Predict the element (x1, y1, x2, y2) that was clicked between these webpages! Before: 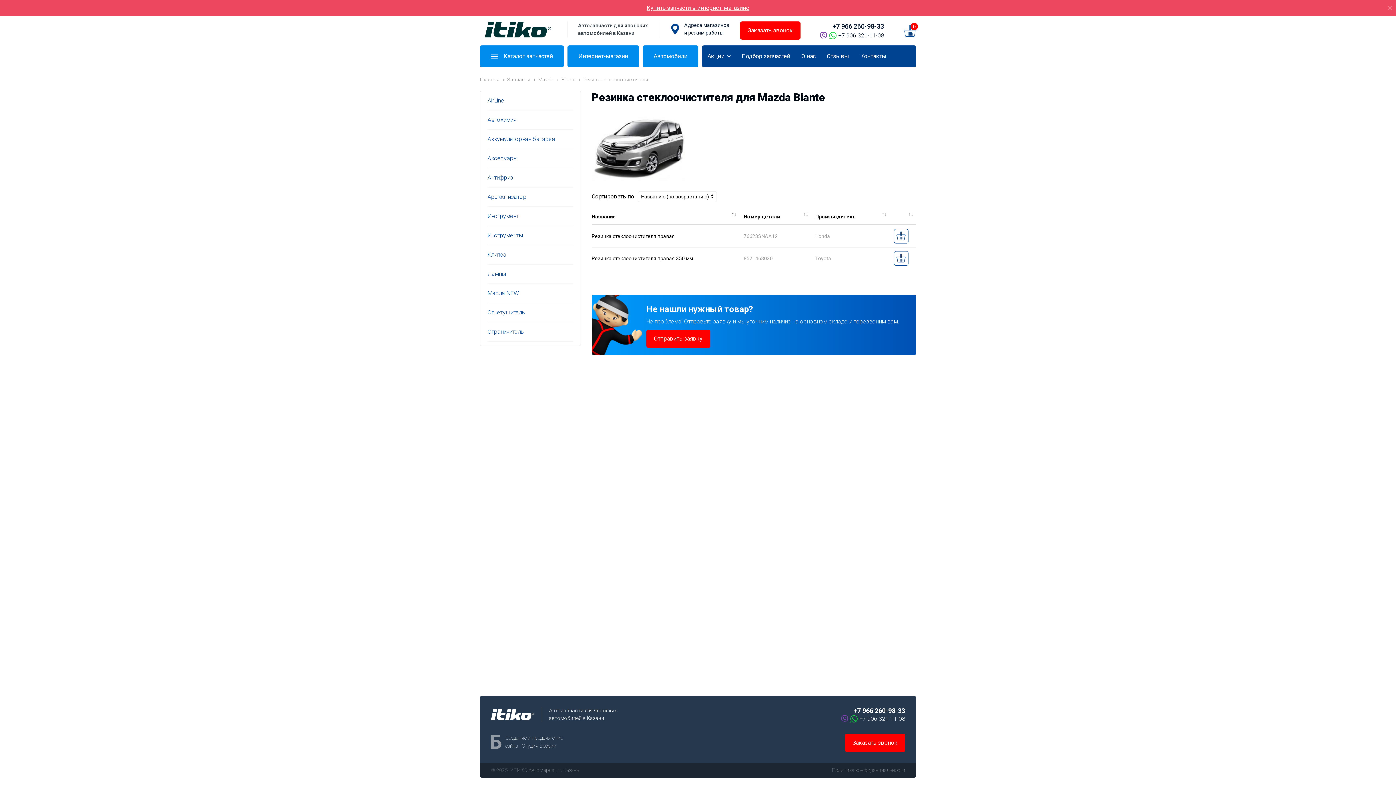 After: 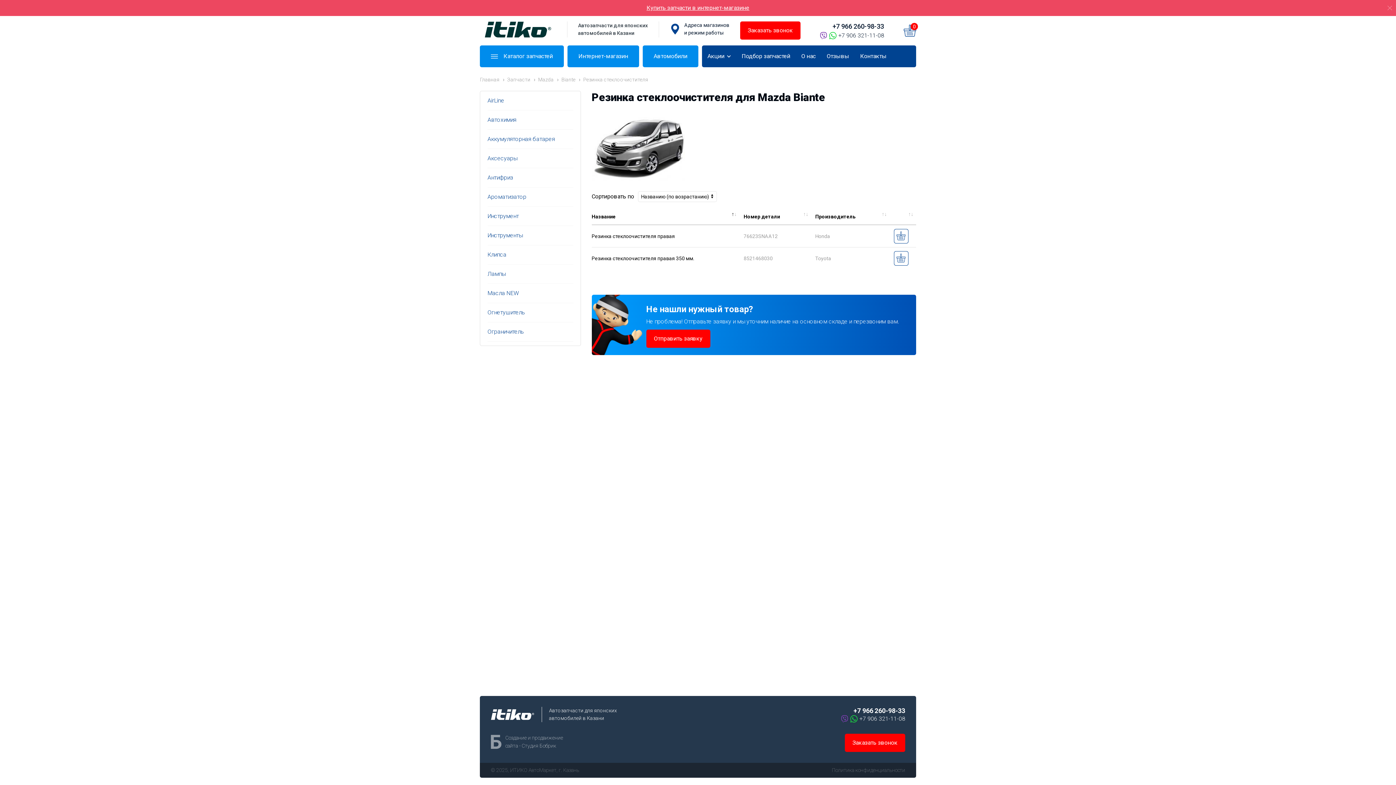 Action: bbox: (820, 32, 827, 39)